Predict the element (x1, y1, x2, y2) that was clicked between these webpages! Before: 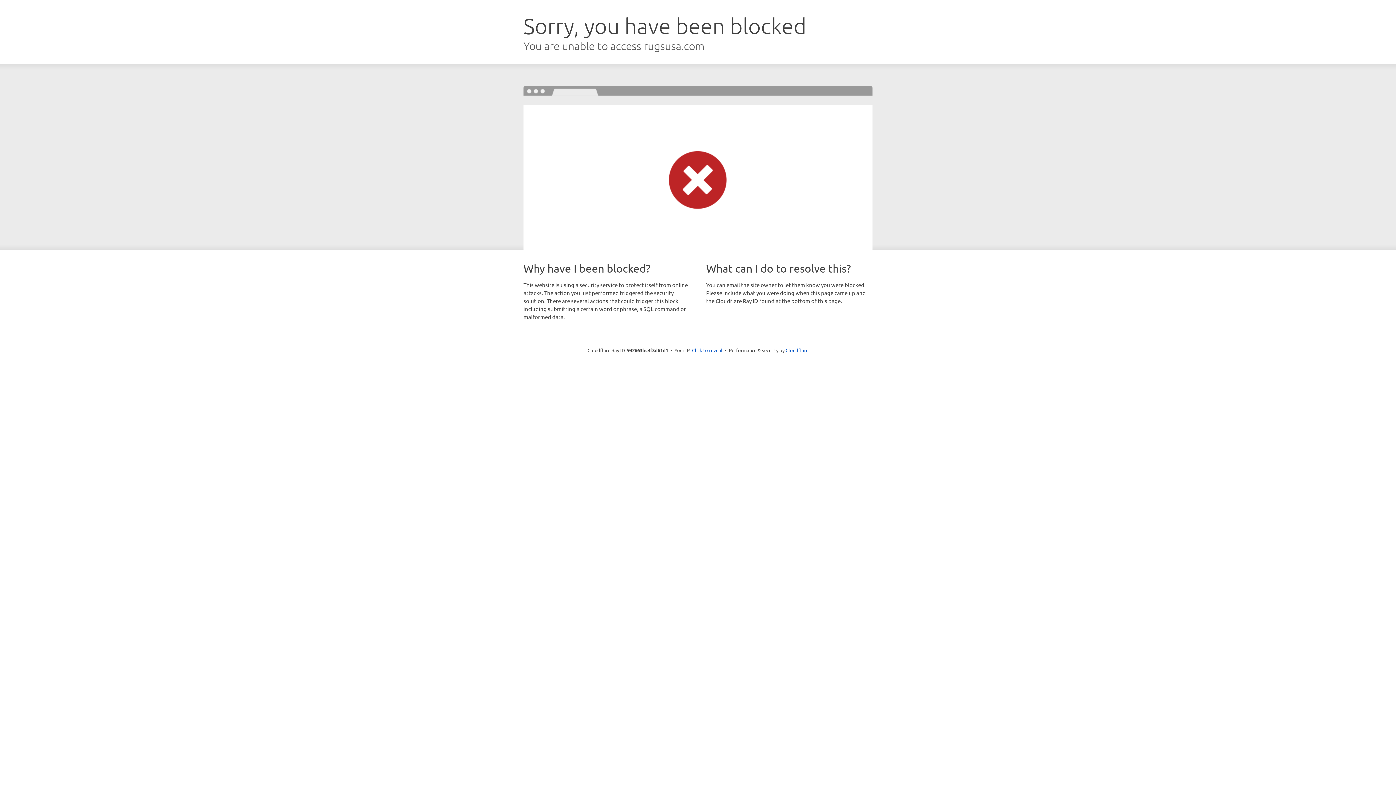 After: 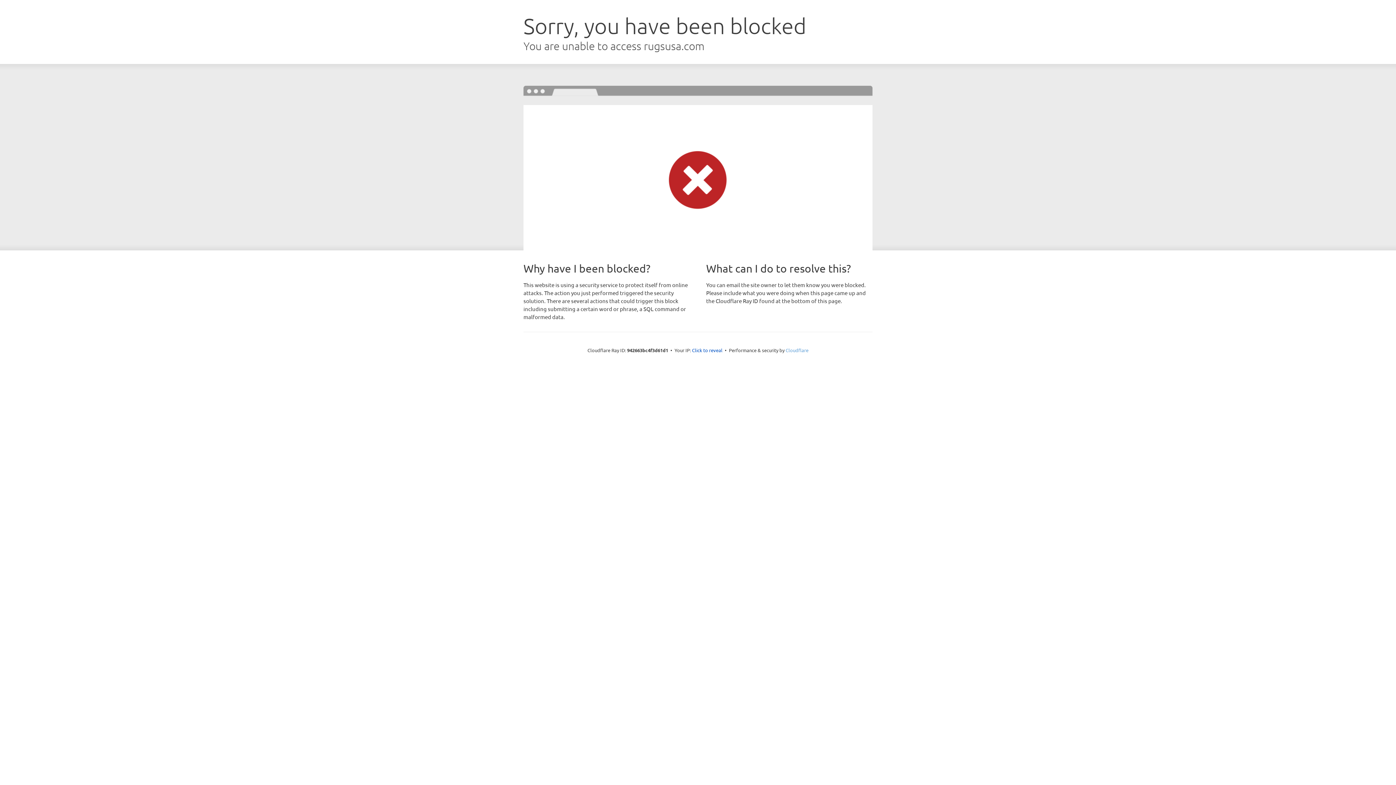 Action: label: Cloudflare bbox: (785, 347, 808, 353)